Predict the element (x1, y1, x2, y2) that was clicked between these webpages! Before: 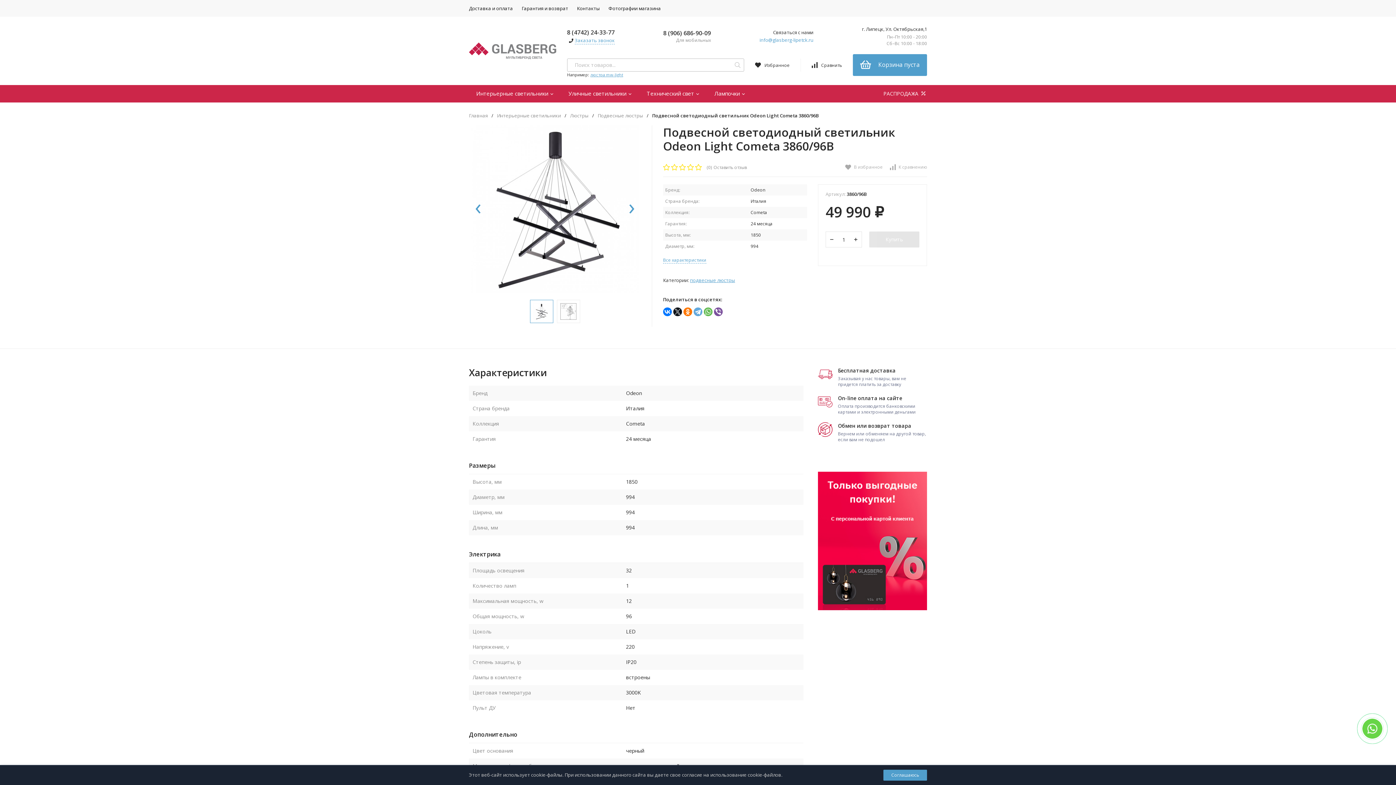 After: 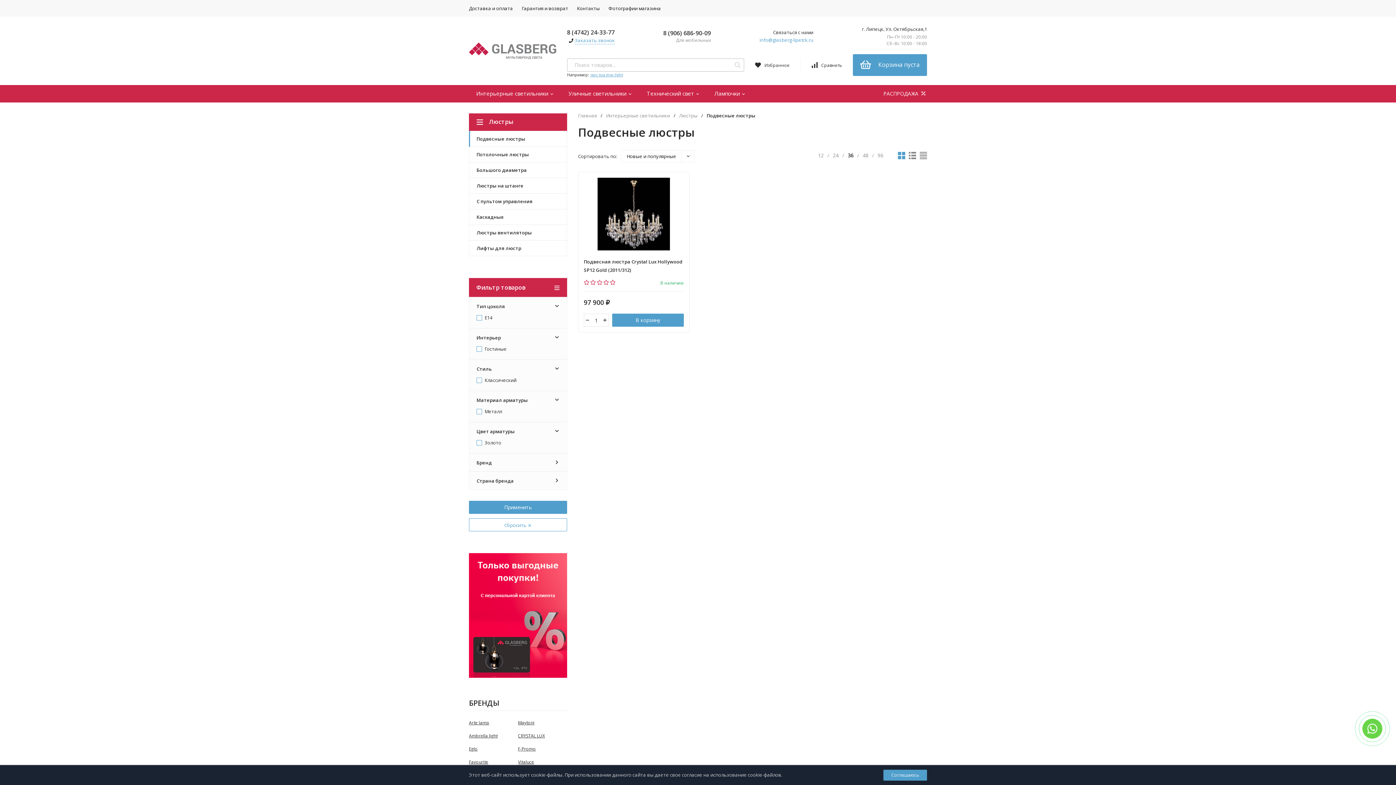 Action: label: Подвесные люстры bbox: (597, 113, 643, 118)